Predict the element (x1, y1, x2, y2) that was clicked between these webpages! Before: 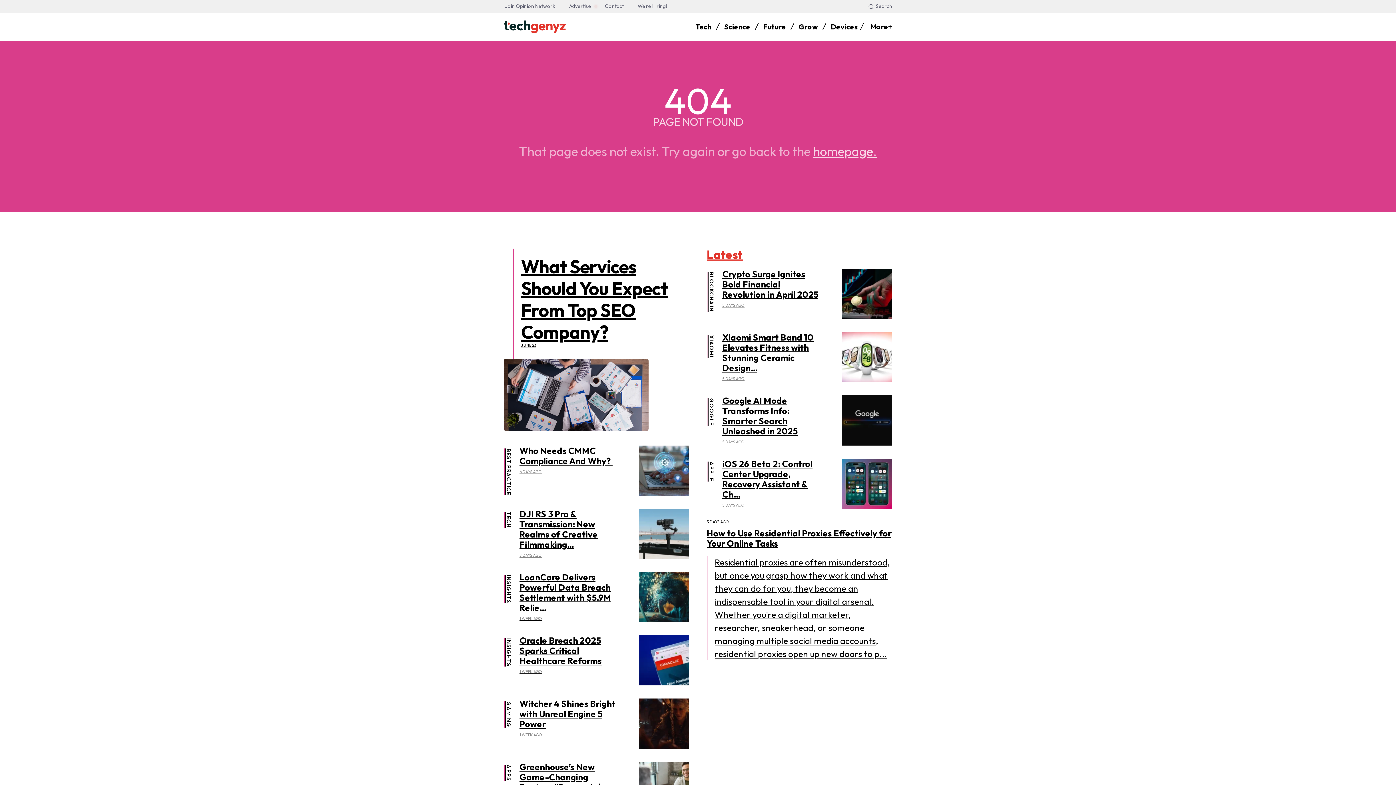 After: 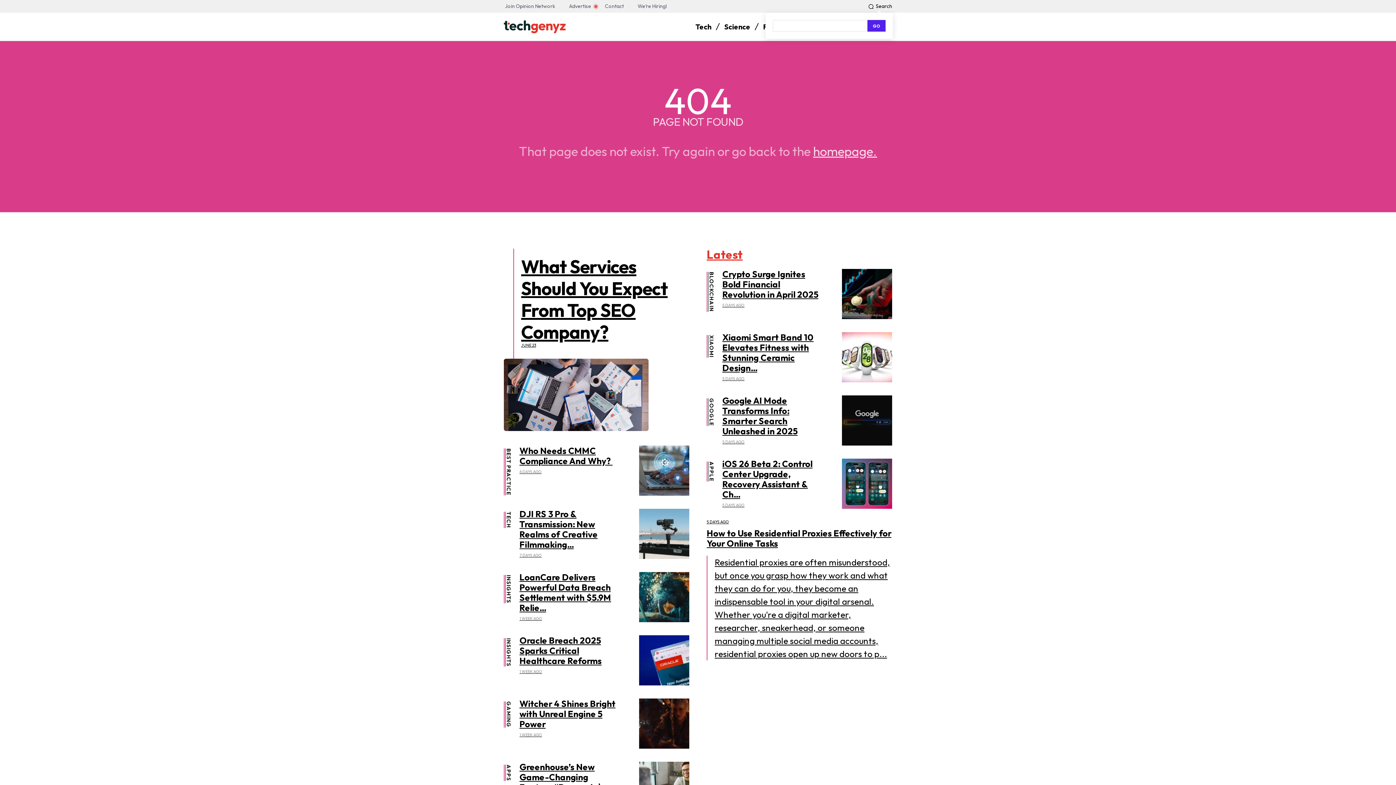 Action: bbox: (866, 0, 892, 12) label: Search